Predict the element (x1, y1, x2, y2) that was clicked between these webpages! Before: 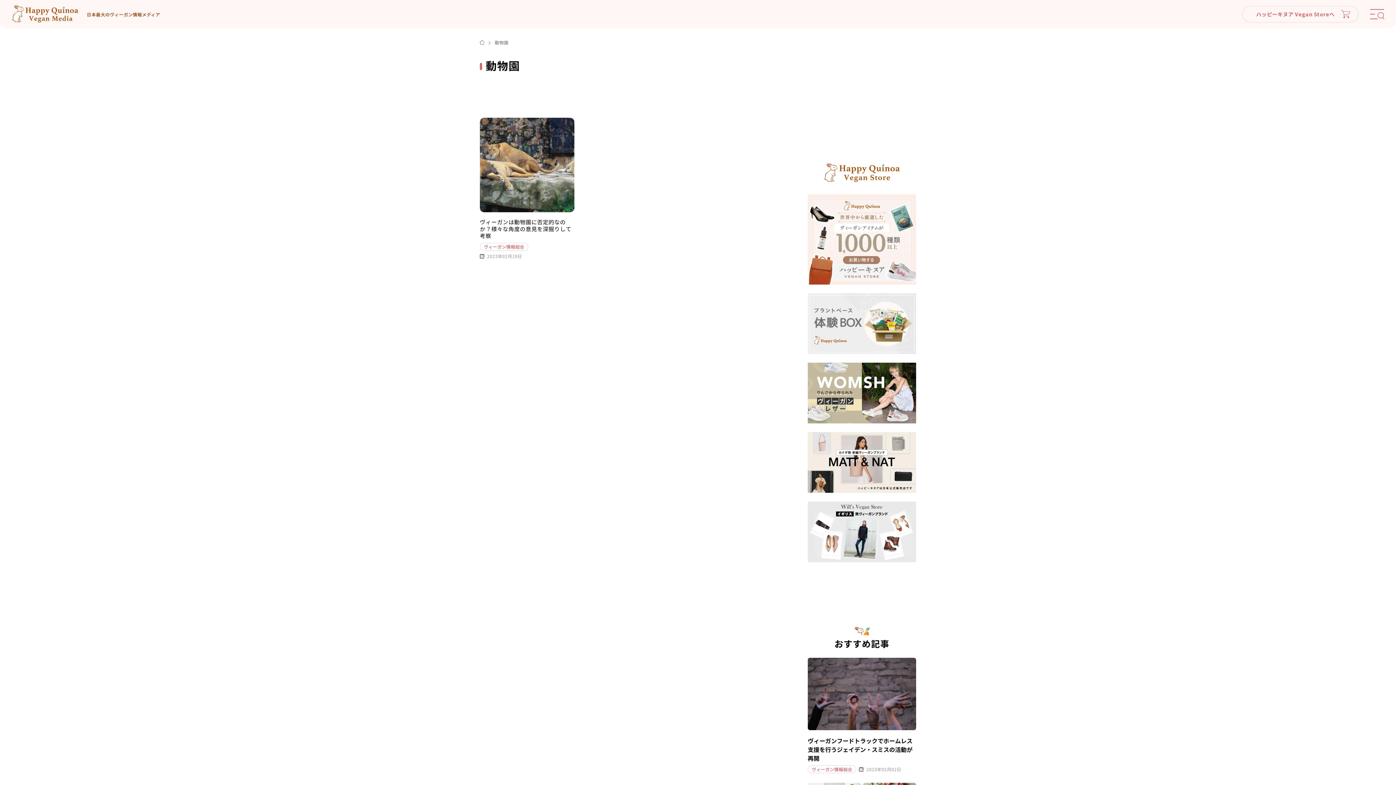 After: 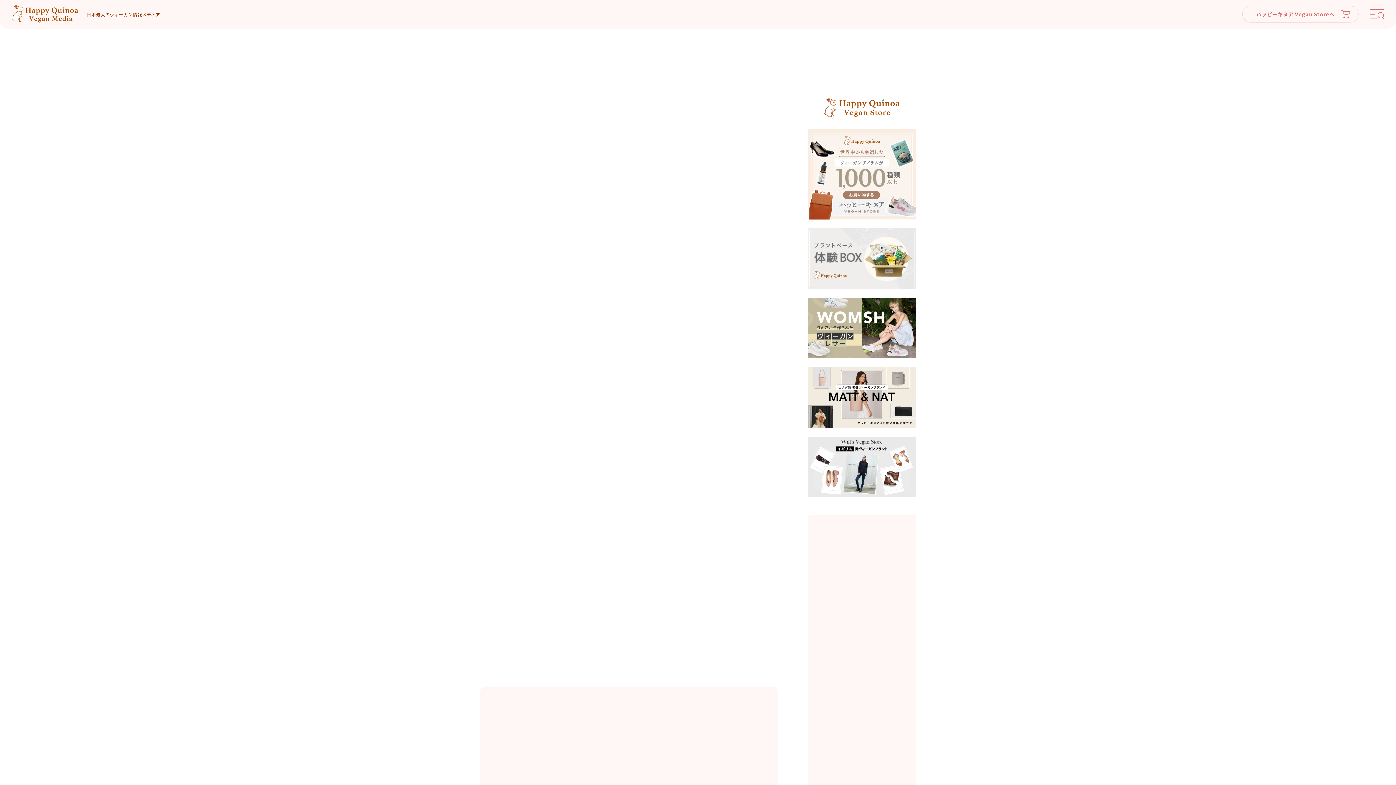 Action: bbox: (12, 5, 78, 23)